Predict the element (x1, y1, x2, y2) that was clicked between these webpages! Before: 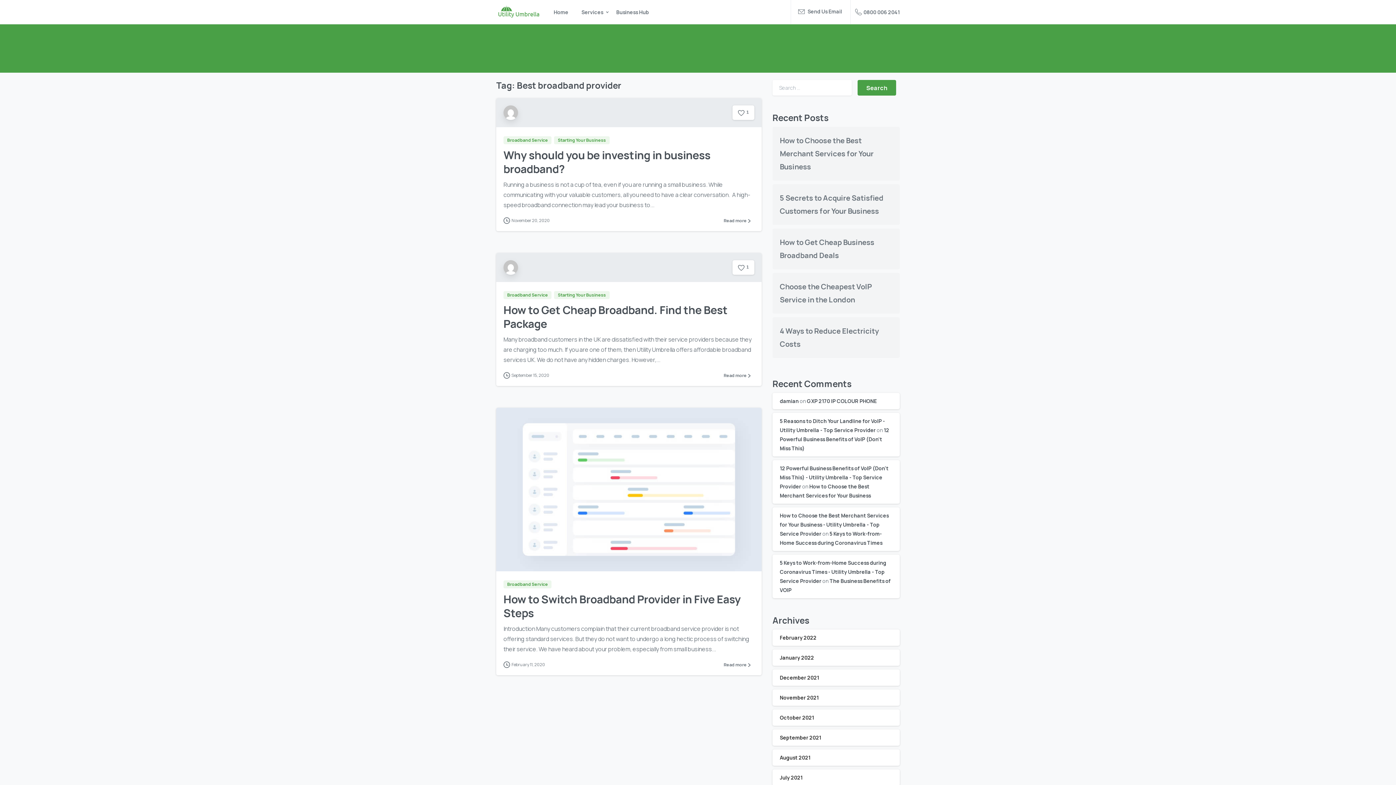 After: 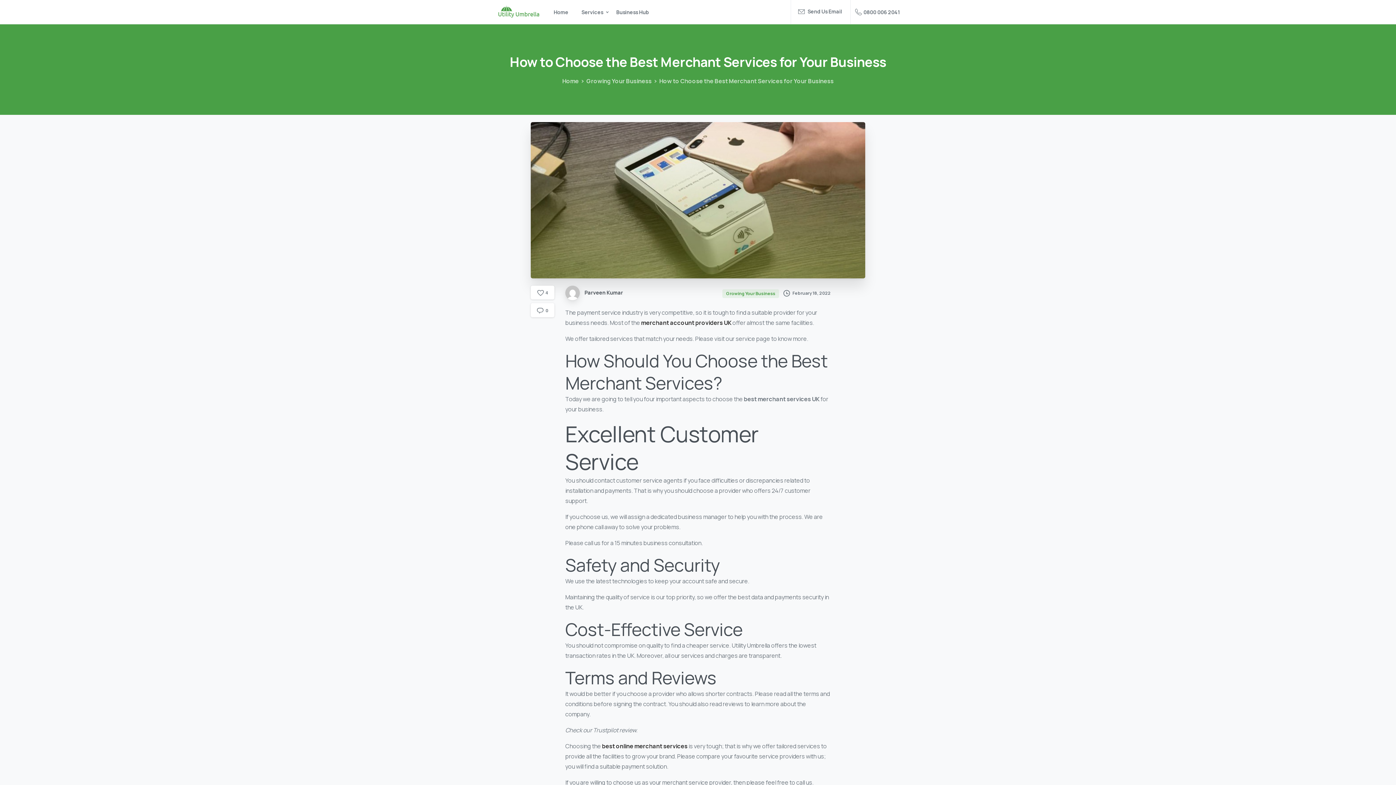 Action: bbox: (780, 135, 873, 171) label: How to Choose the Best Merchant Services for Your Business